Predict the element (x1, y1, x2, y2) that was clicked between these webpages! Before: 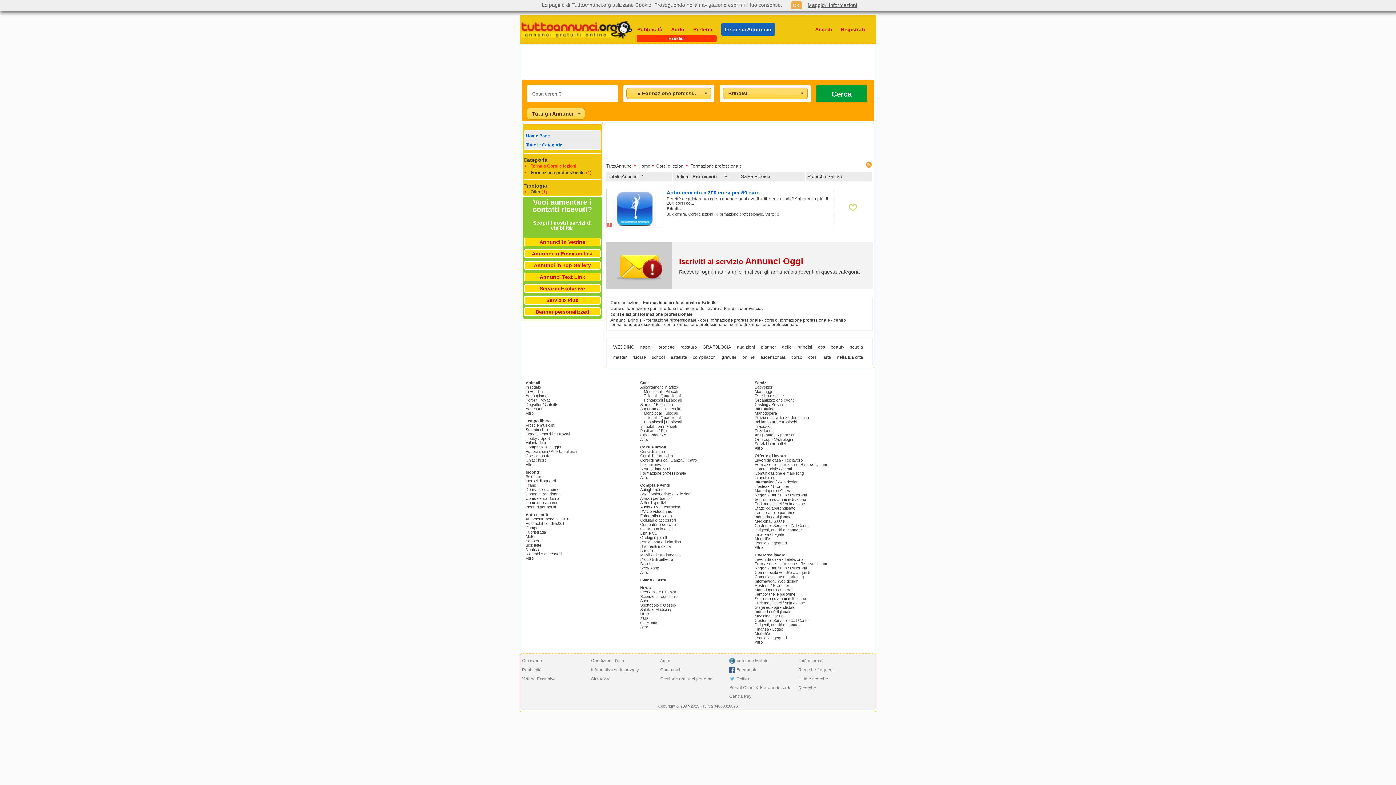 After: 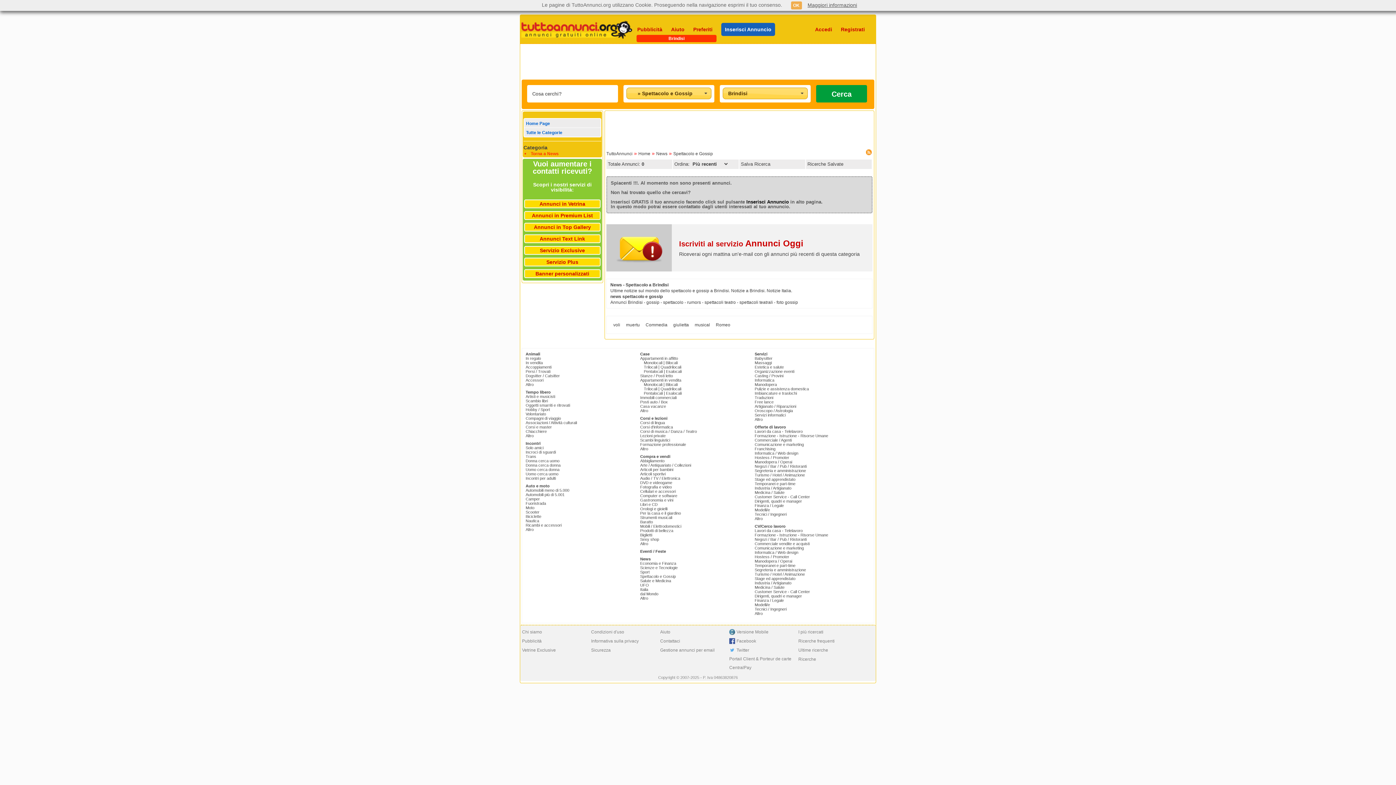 Action: label: Spettacolo e Gossip bbox: (640, 603, 676, 608)